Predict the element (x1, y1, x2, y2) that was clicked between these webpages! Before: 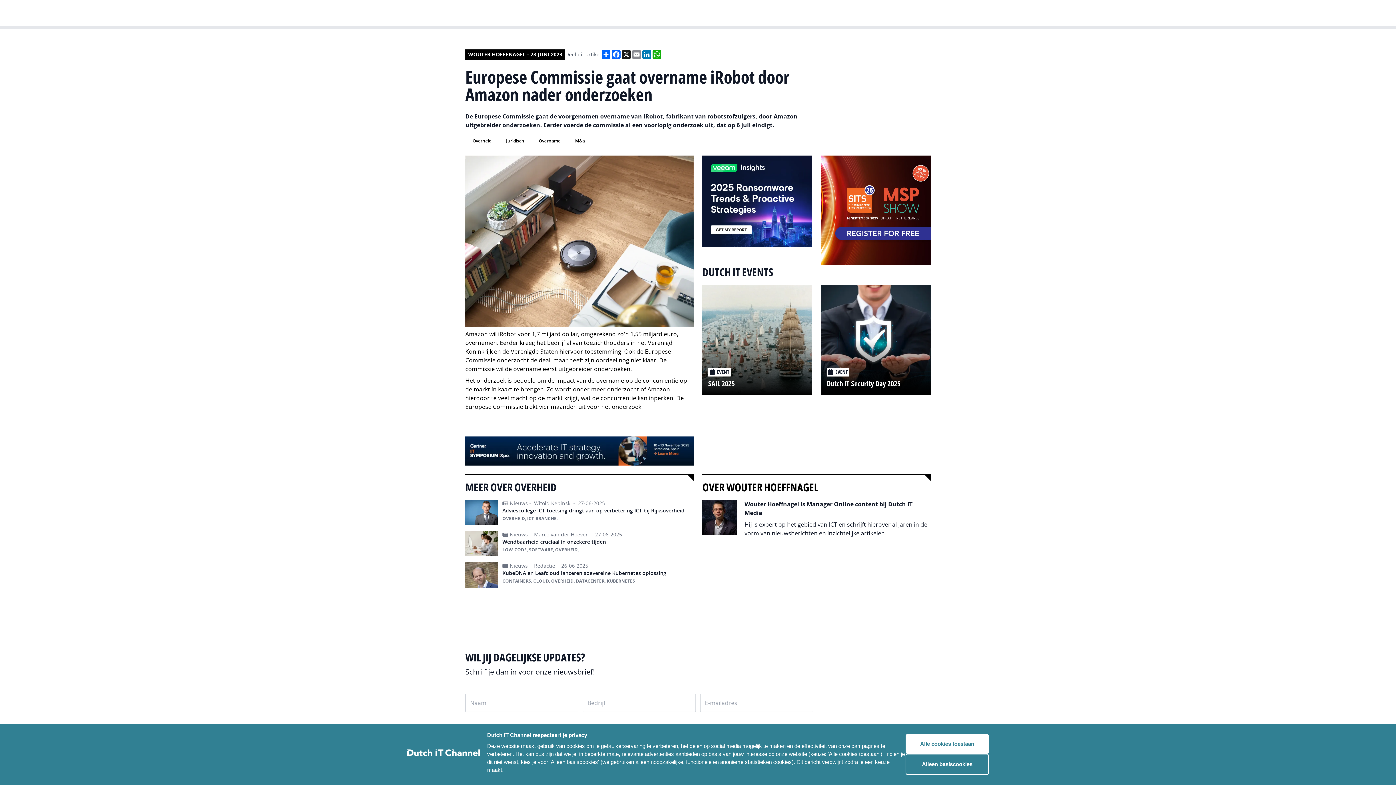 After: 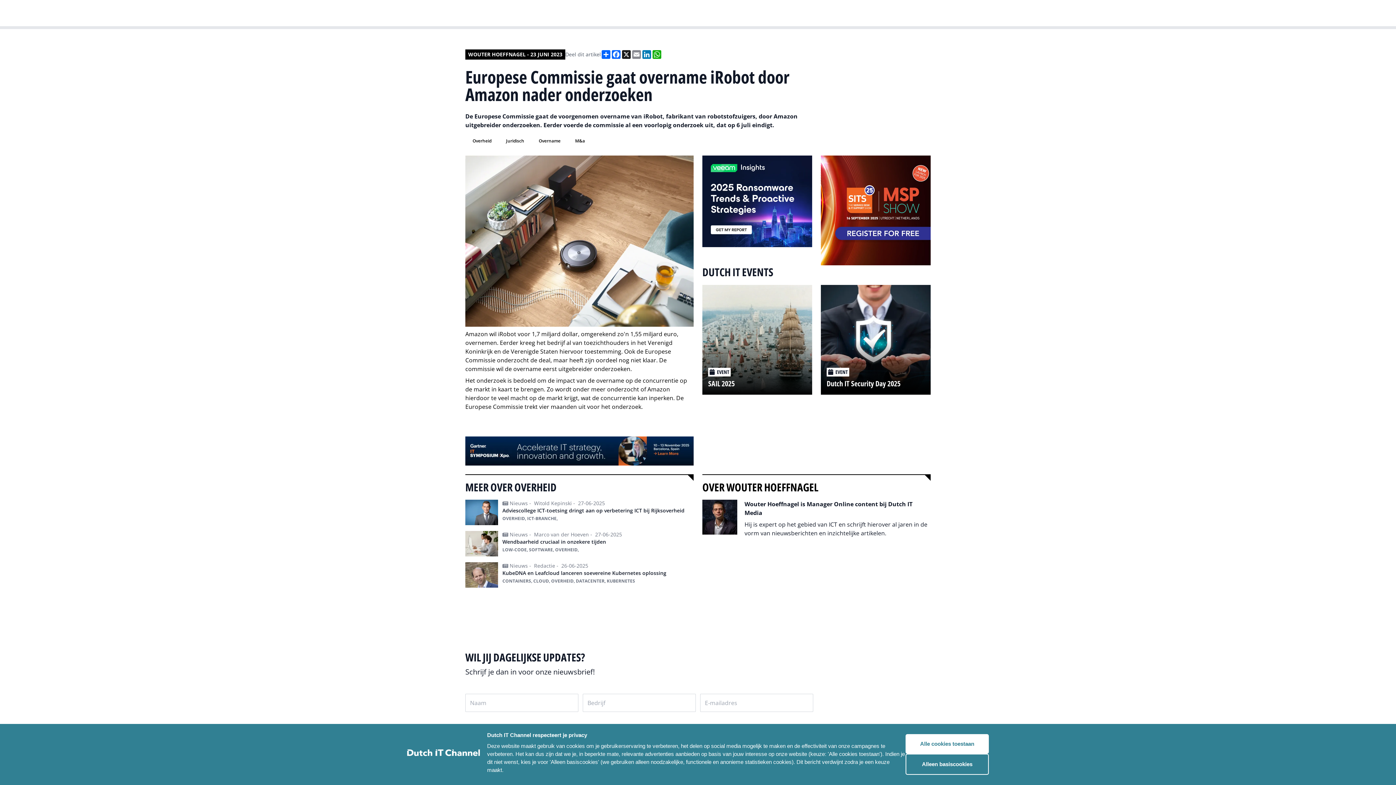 Action: bbox: (465, 436, 693, 465)